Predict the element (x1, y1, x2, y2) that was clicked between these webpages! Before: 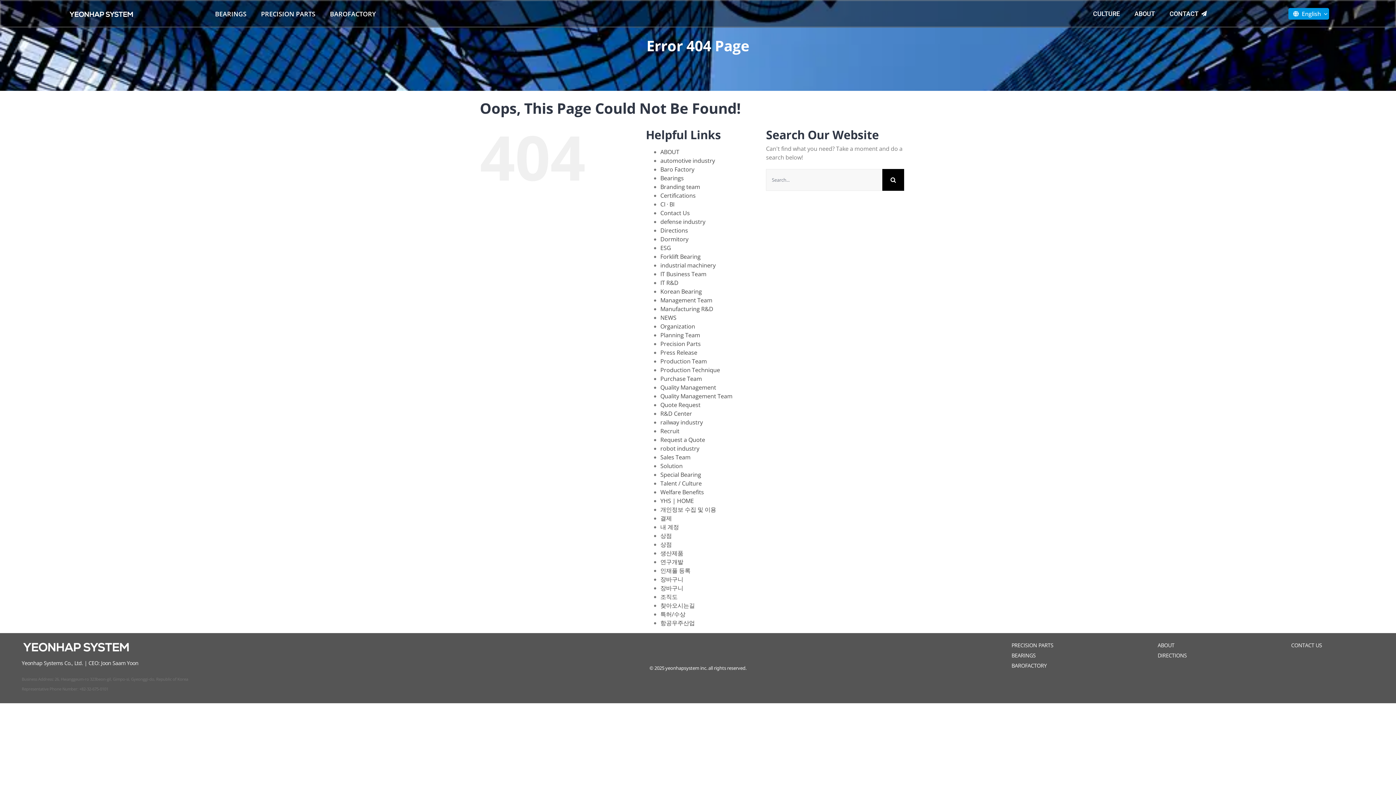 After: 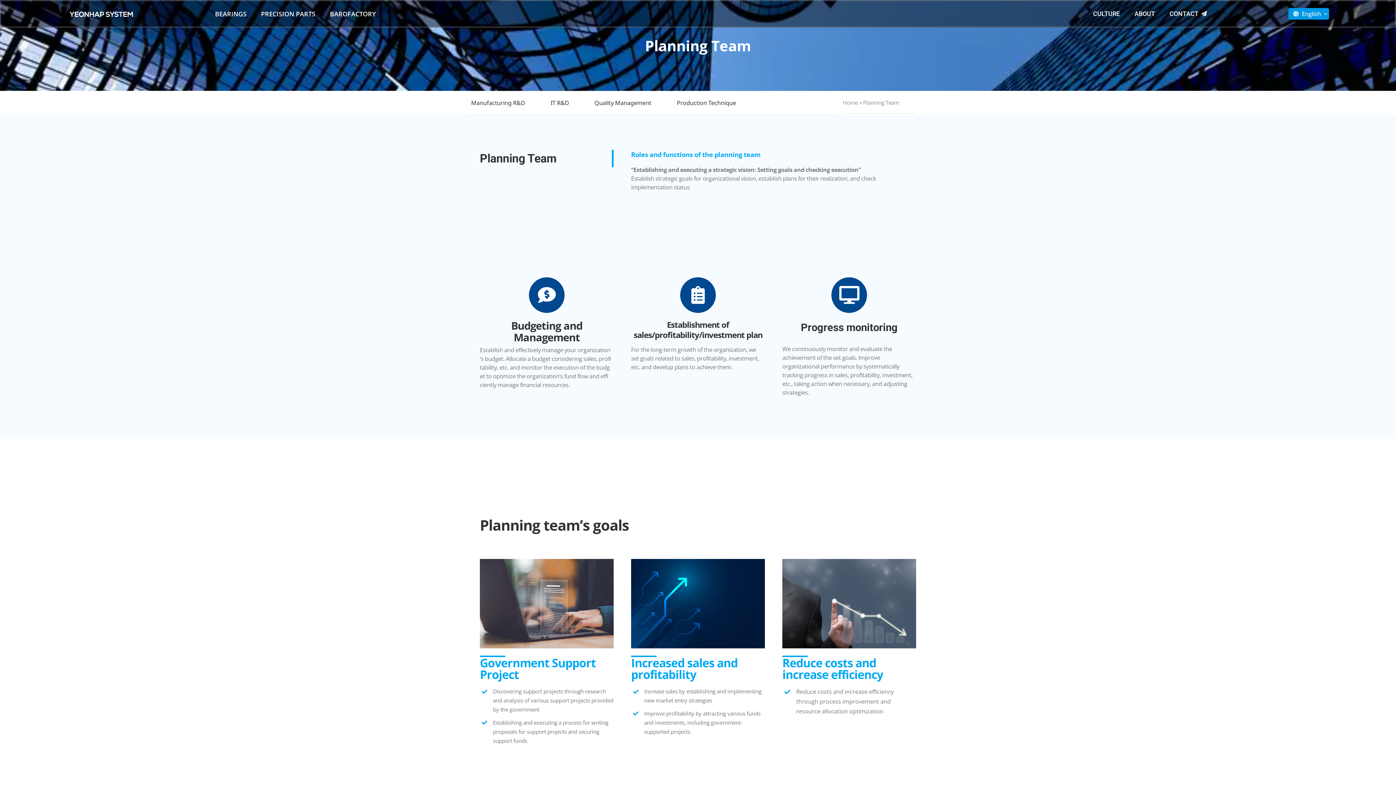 Action: label: Planning Team bbox: (660, 331, 700, 339)